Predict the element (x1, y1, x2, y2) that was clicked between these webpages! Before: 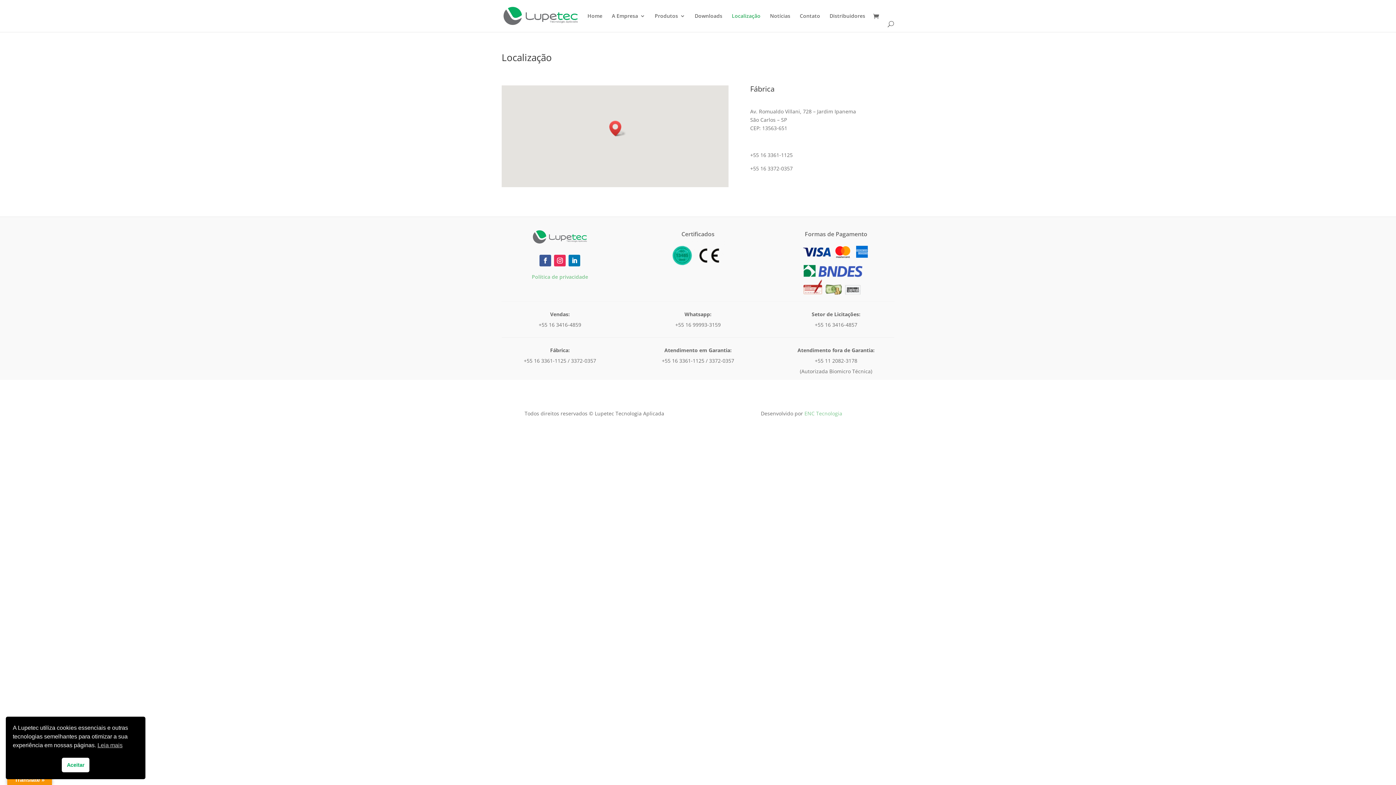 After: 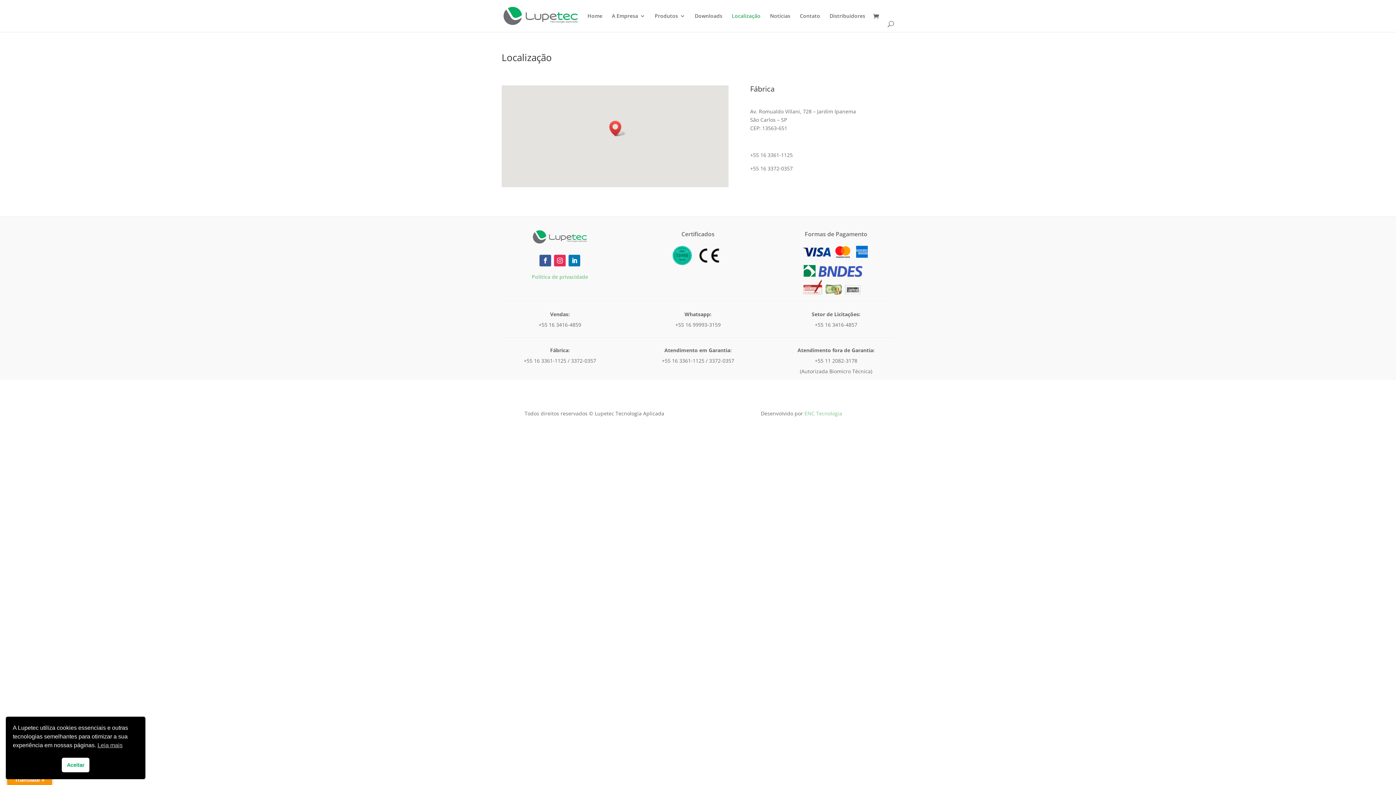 Action: bbox: (554, 254, 565, 266)